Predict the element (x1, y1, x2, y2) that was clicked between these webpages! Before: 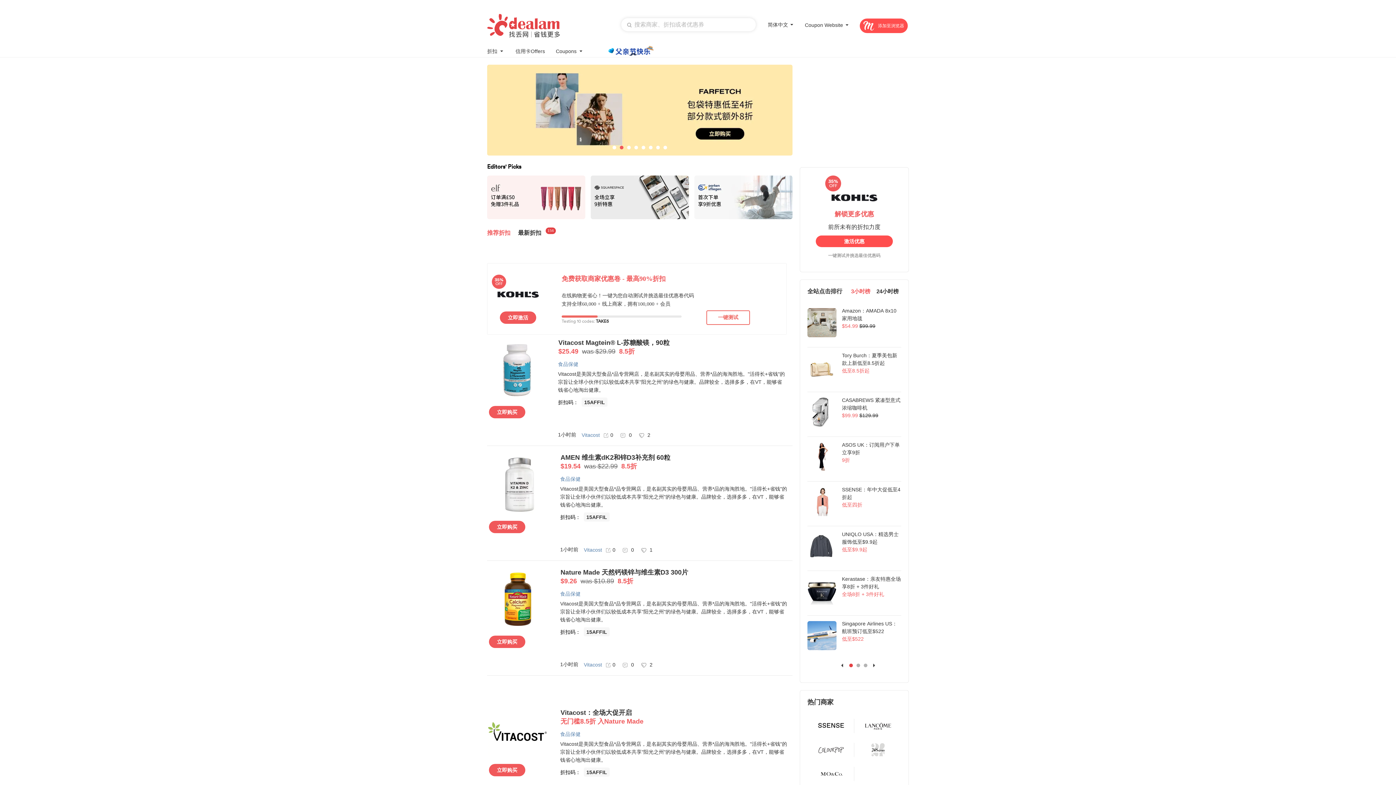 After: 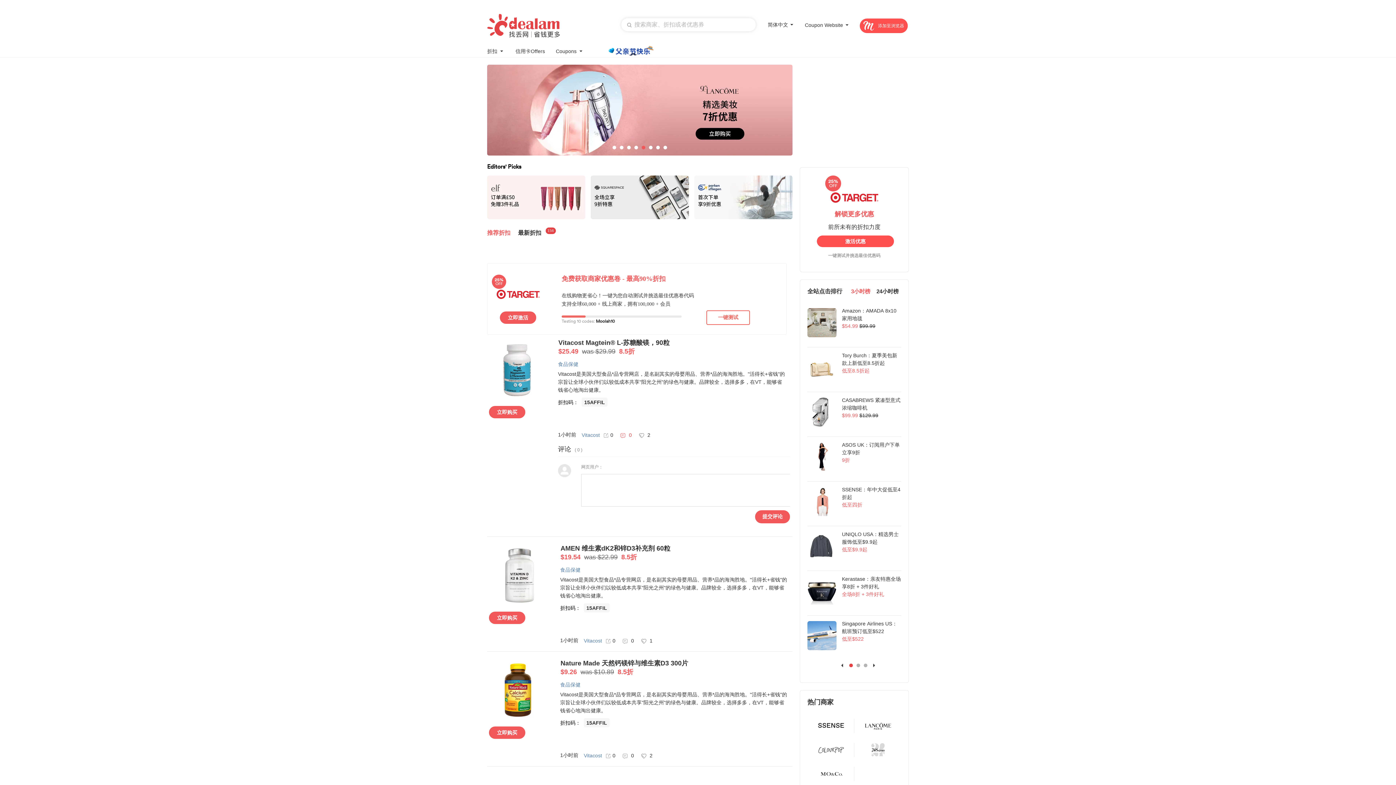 Action: bbox: (620, 432, 632, 438) label:  0